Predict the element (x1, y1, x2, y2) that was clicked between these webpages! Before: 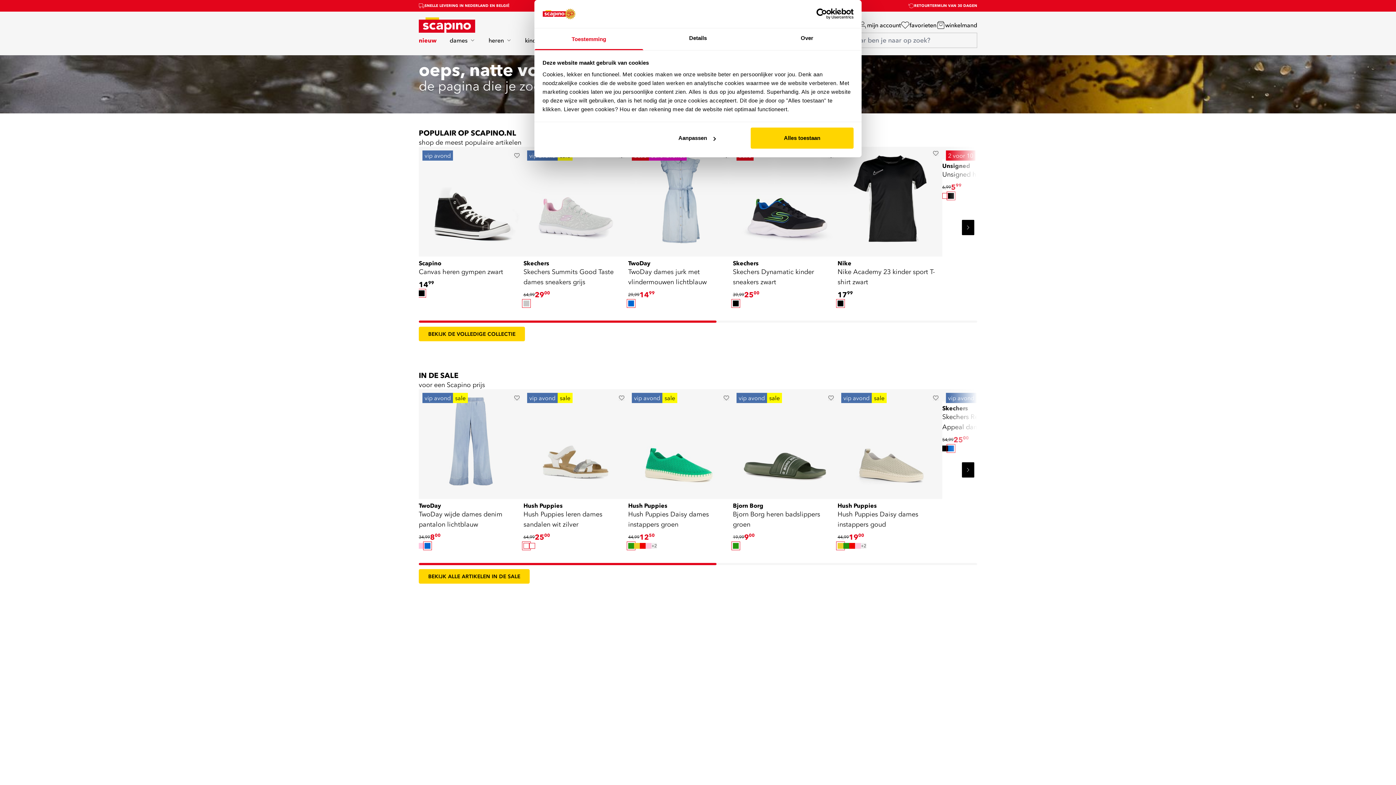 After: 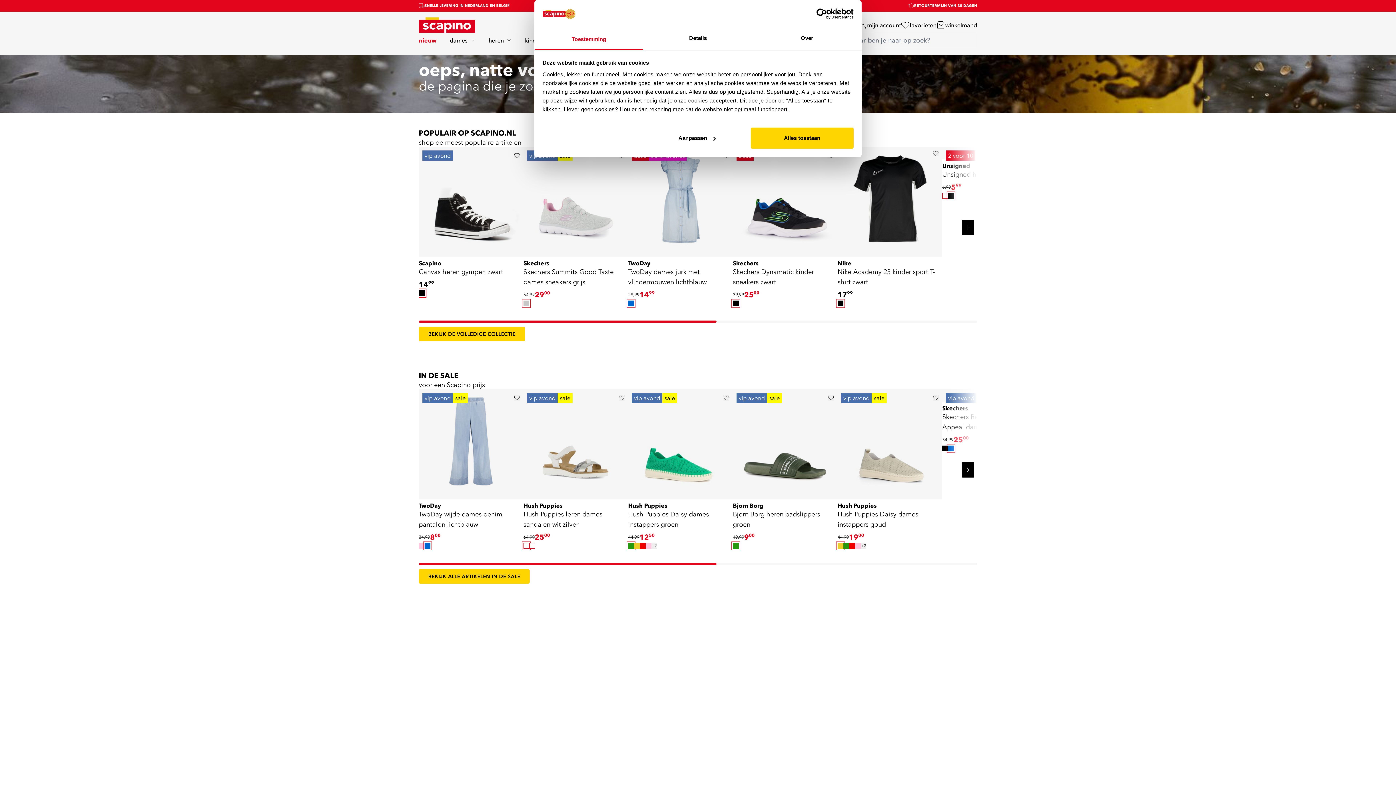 Action: bbox: (418, 290, 424, 296)